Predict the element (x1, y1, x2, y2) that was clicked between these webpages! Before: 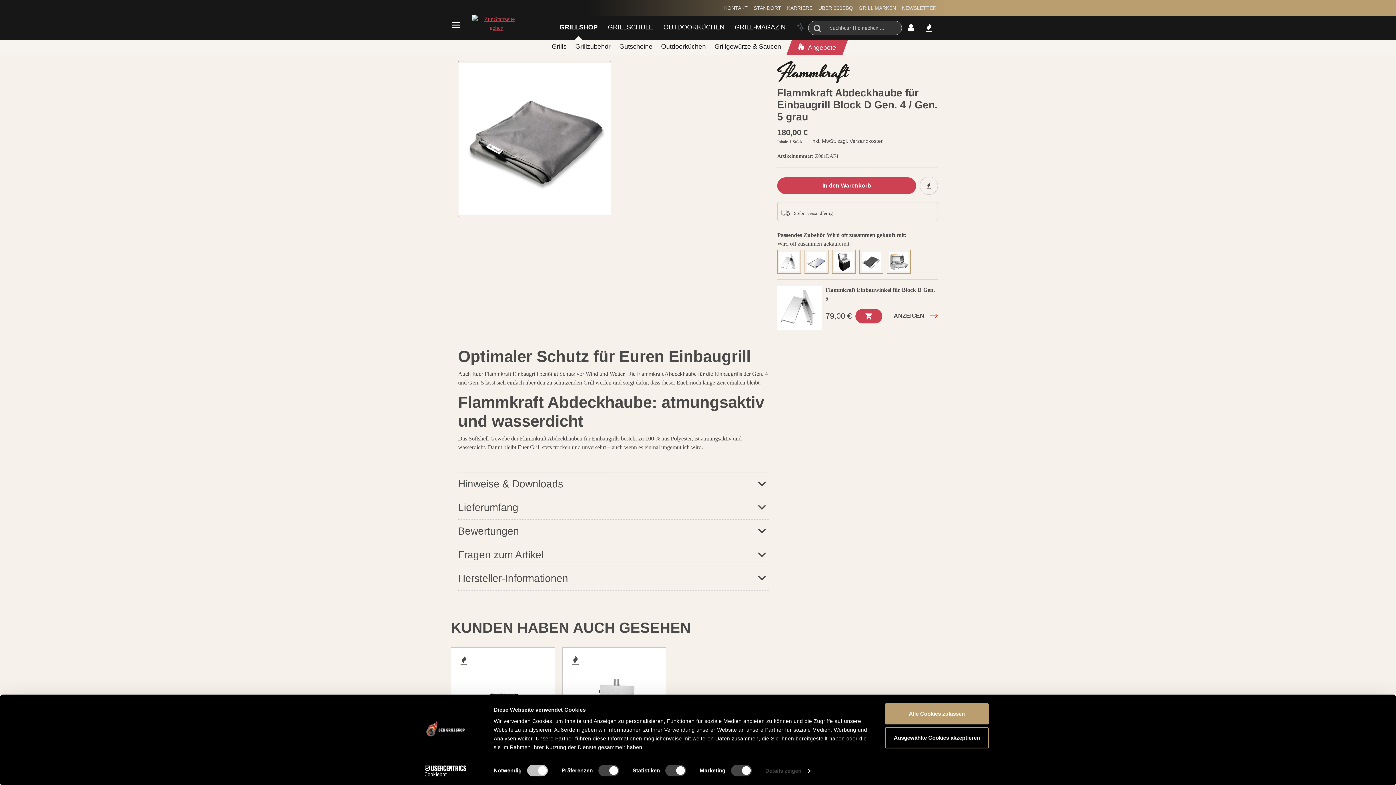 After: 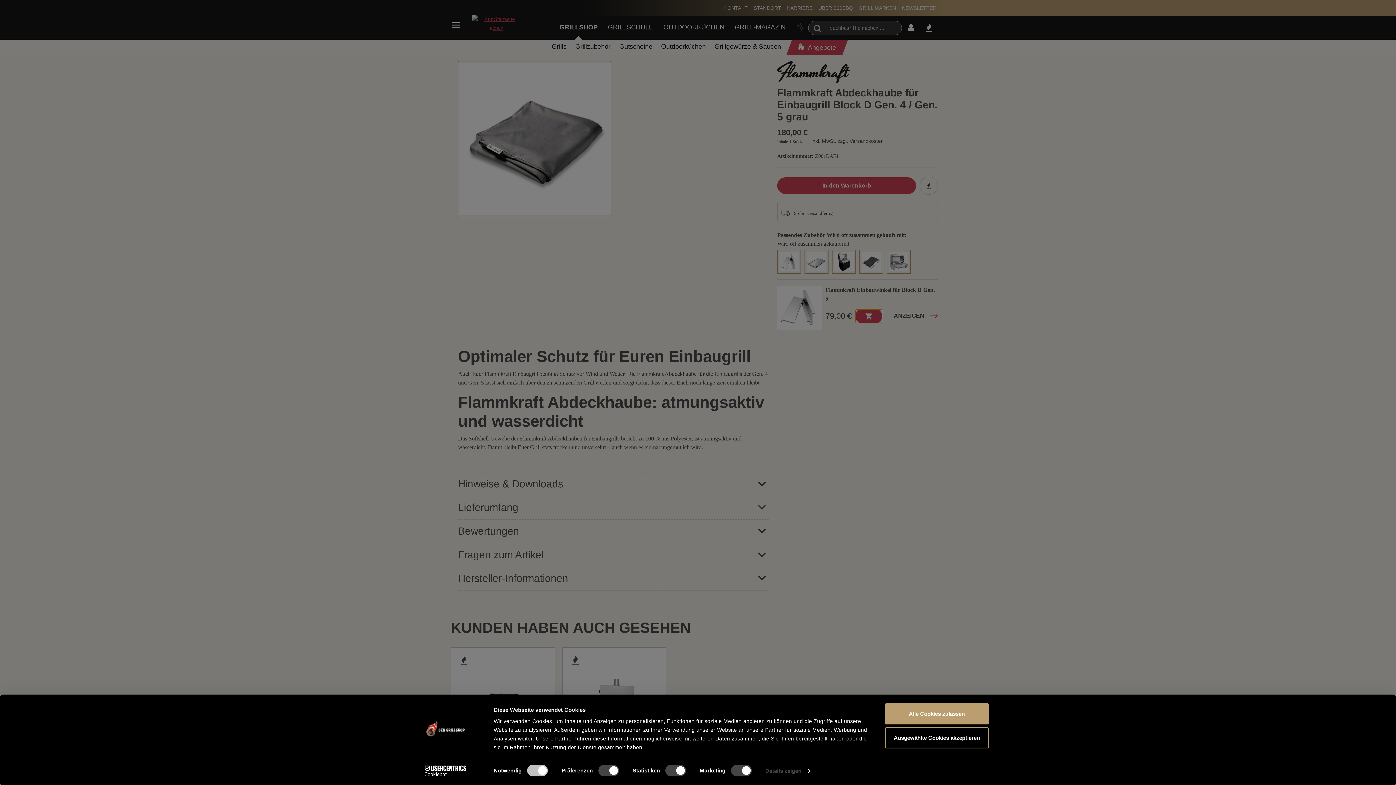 Action: bbox: (855, 309, 882, 323)